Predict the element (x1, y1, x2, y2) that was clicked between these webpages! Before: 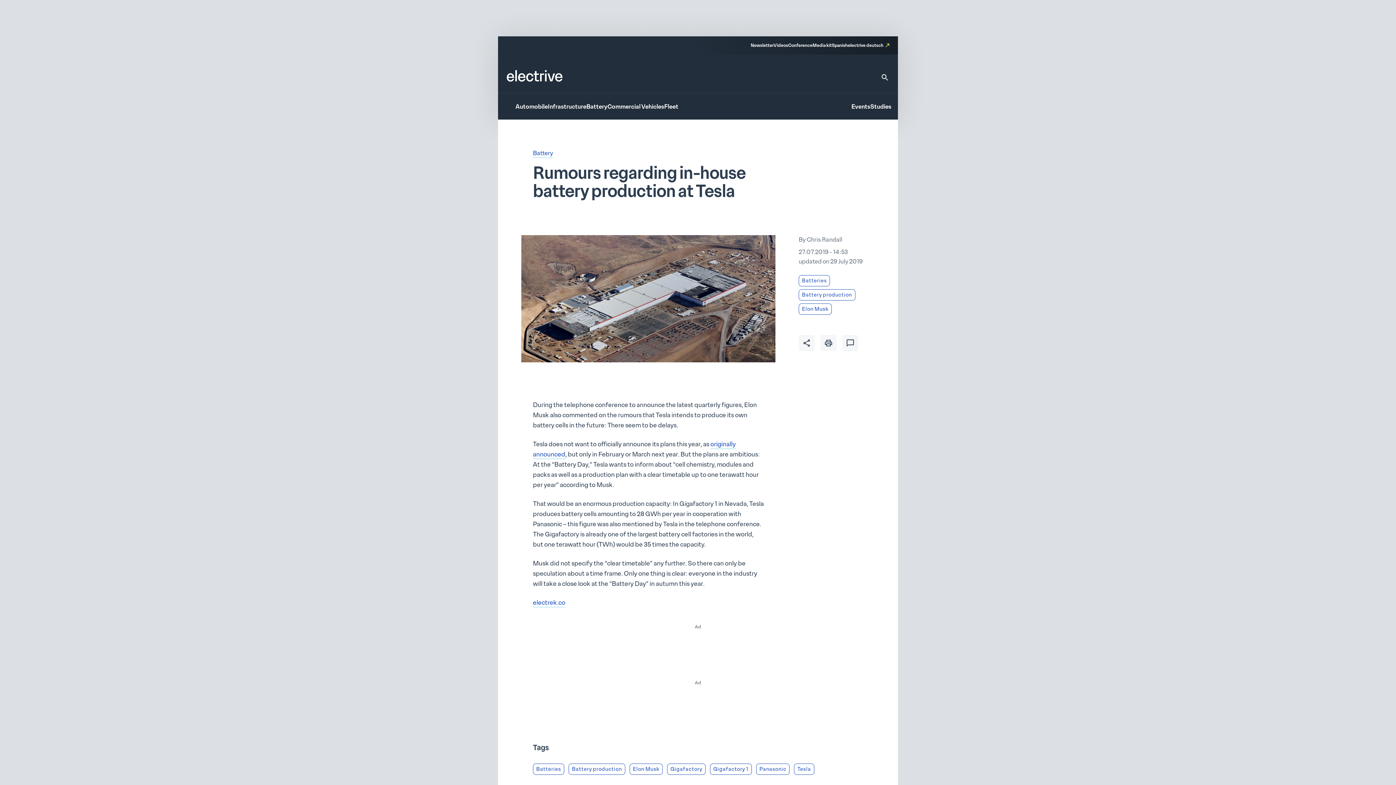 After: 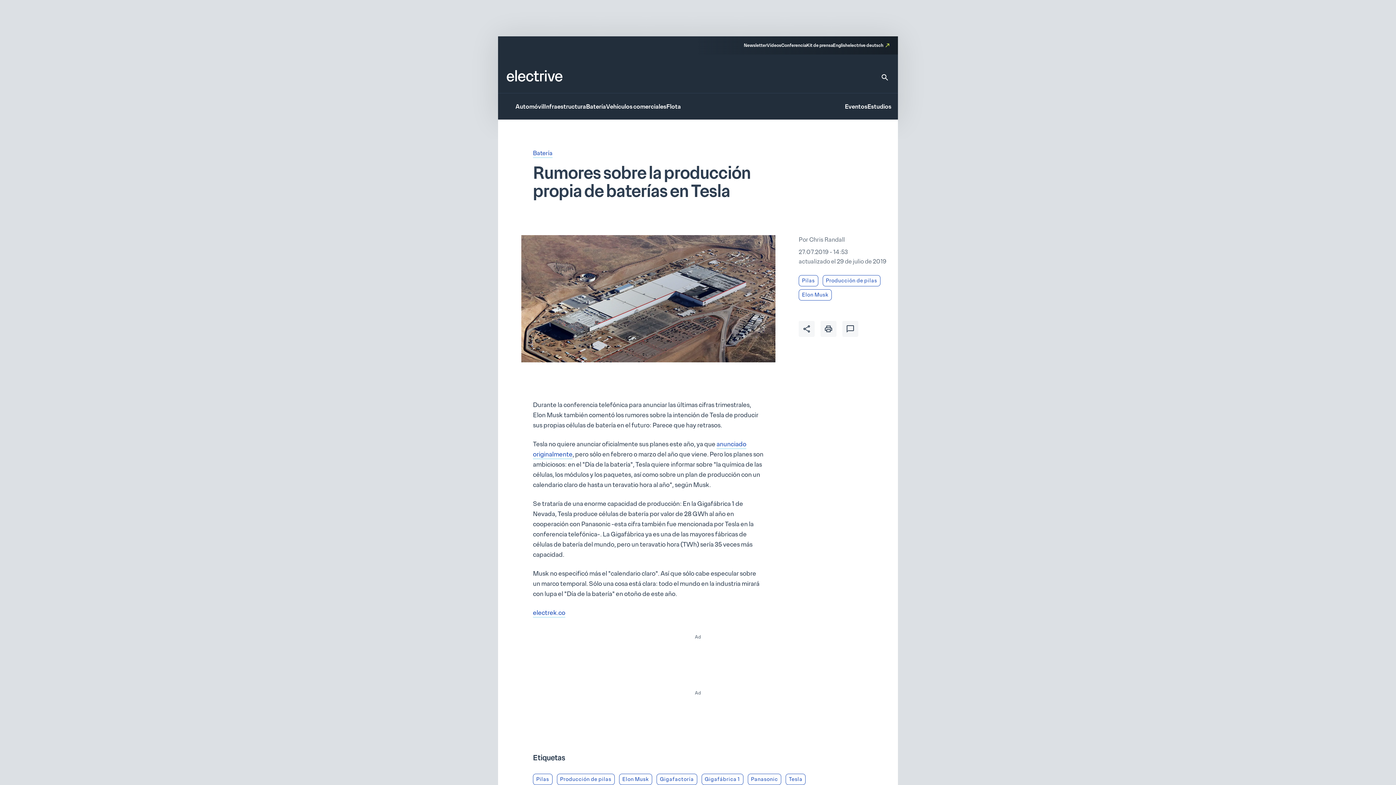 Action: bbox: (832, 42, 848, 48) label: Spanish